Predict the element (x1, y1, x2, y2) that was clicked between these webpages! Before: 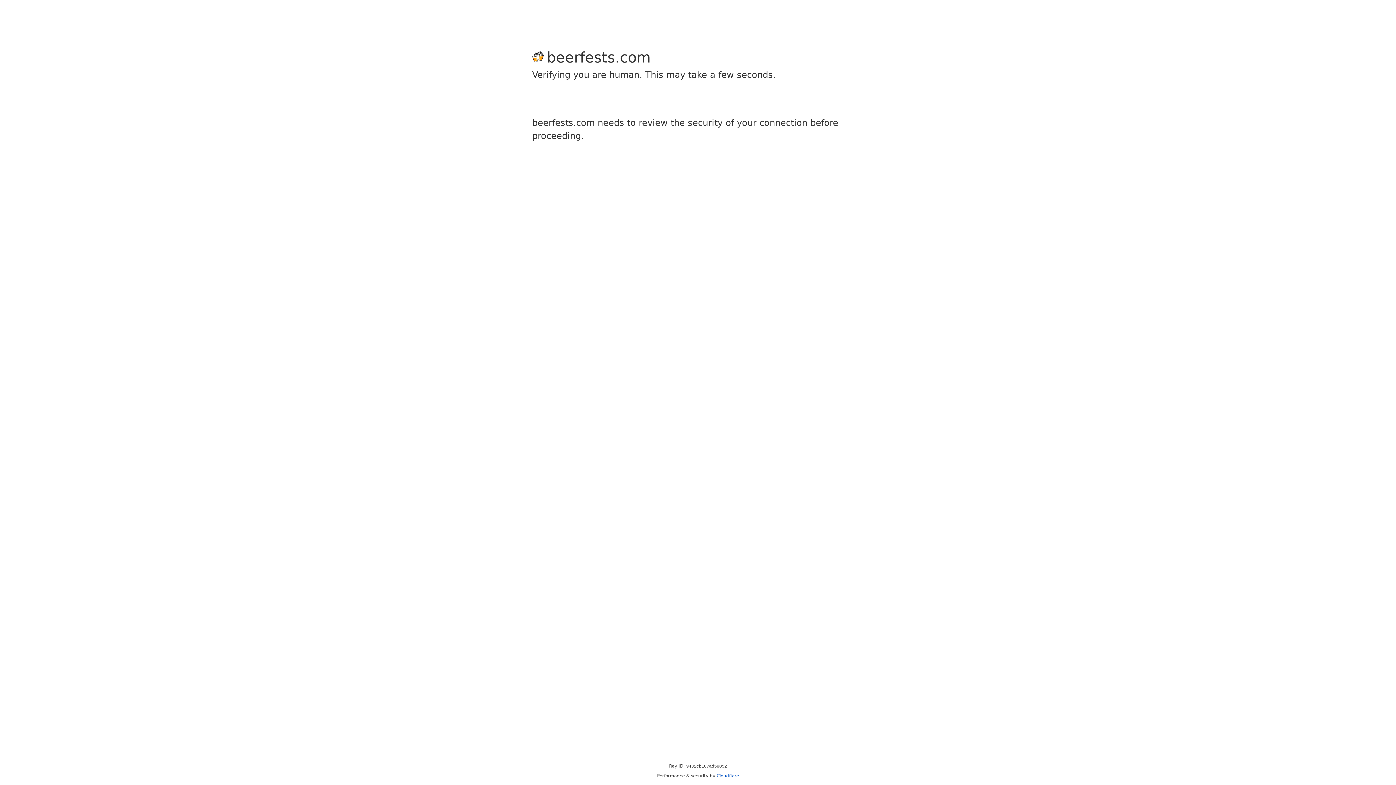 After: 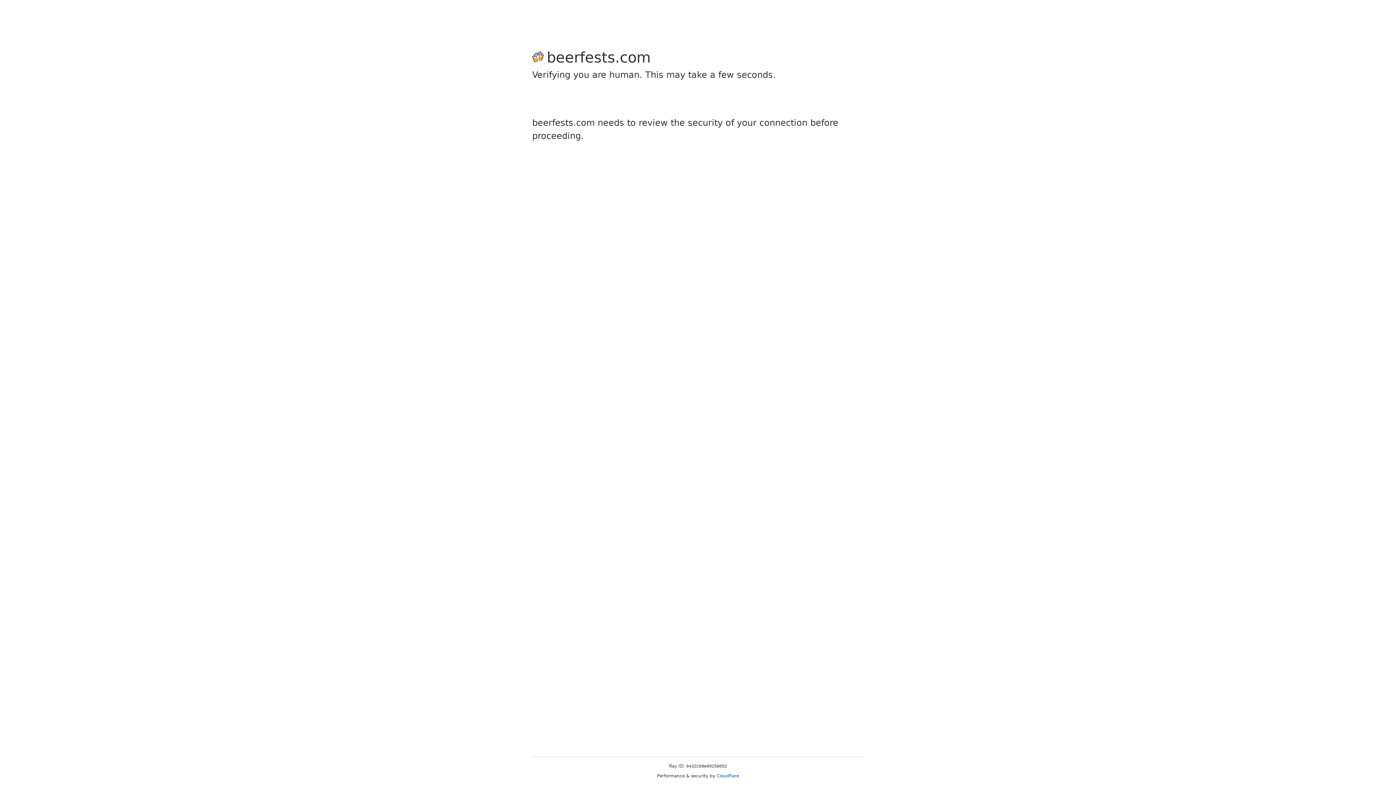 Action: label: Cloudflare bbox: (716, 773, 739, 778)